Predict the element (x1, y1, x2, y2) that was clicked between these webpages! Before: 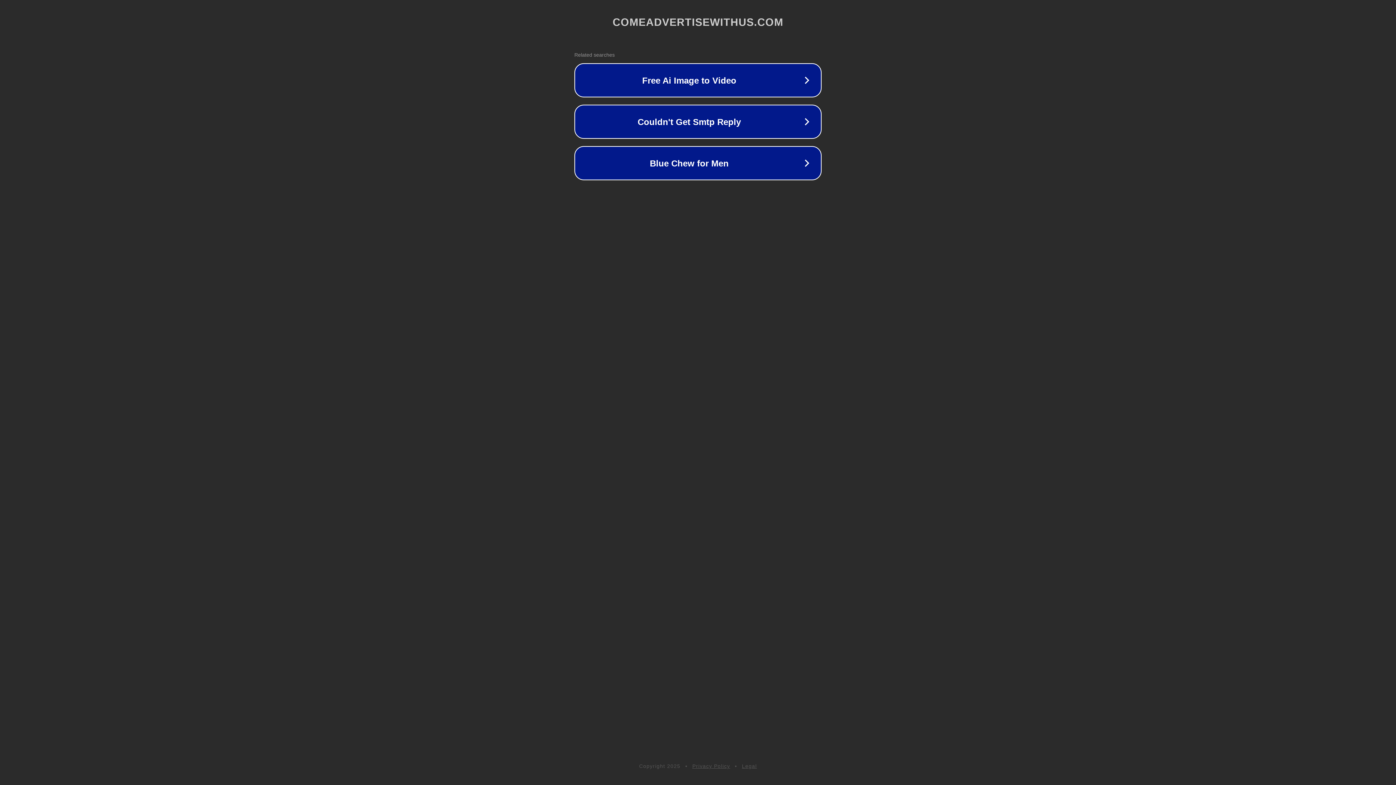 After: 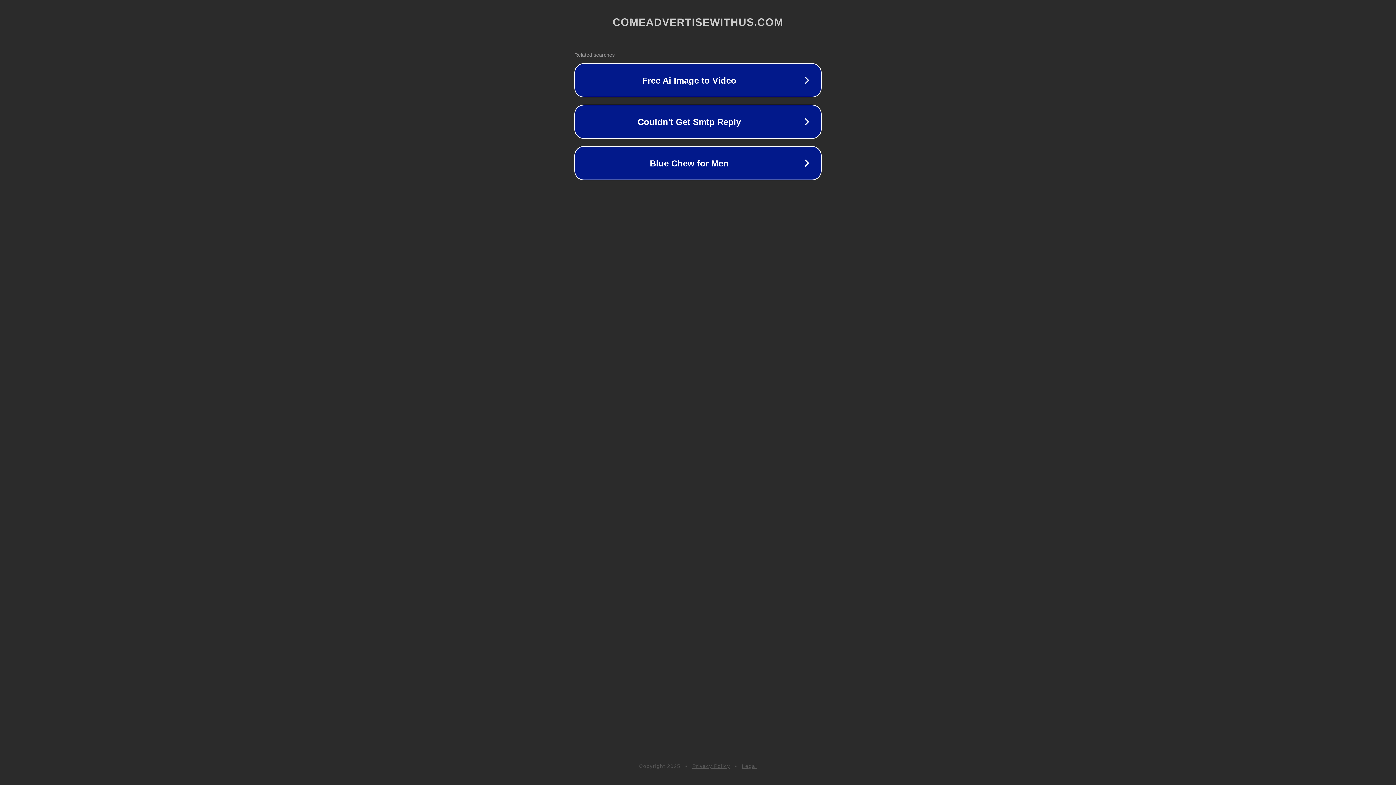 Action: label: Privacy Policy bbox: (692, 763, 730, 769)